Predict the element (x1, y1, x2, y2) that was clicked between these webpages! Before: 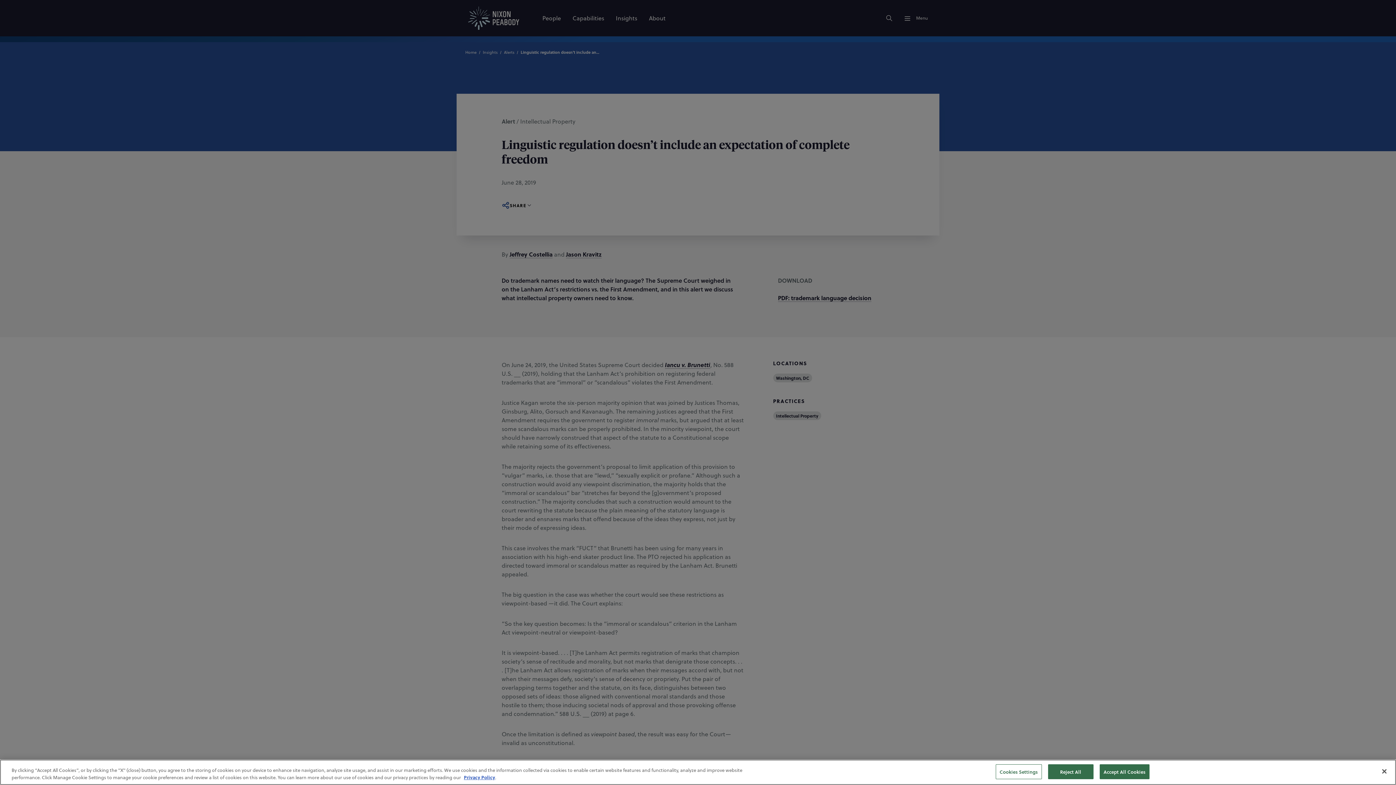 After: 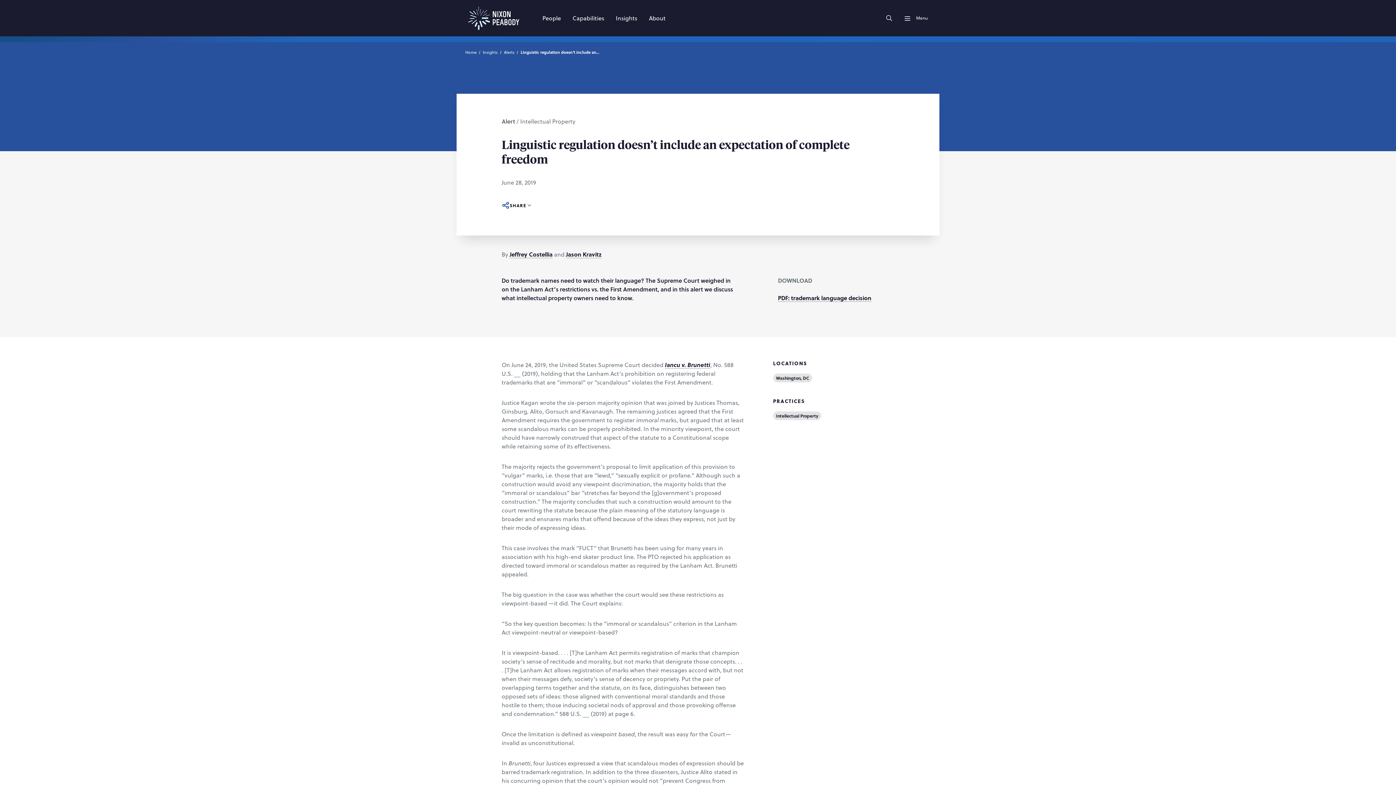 Action: bbox: (1376, 763, 1392, 779) label: Close